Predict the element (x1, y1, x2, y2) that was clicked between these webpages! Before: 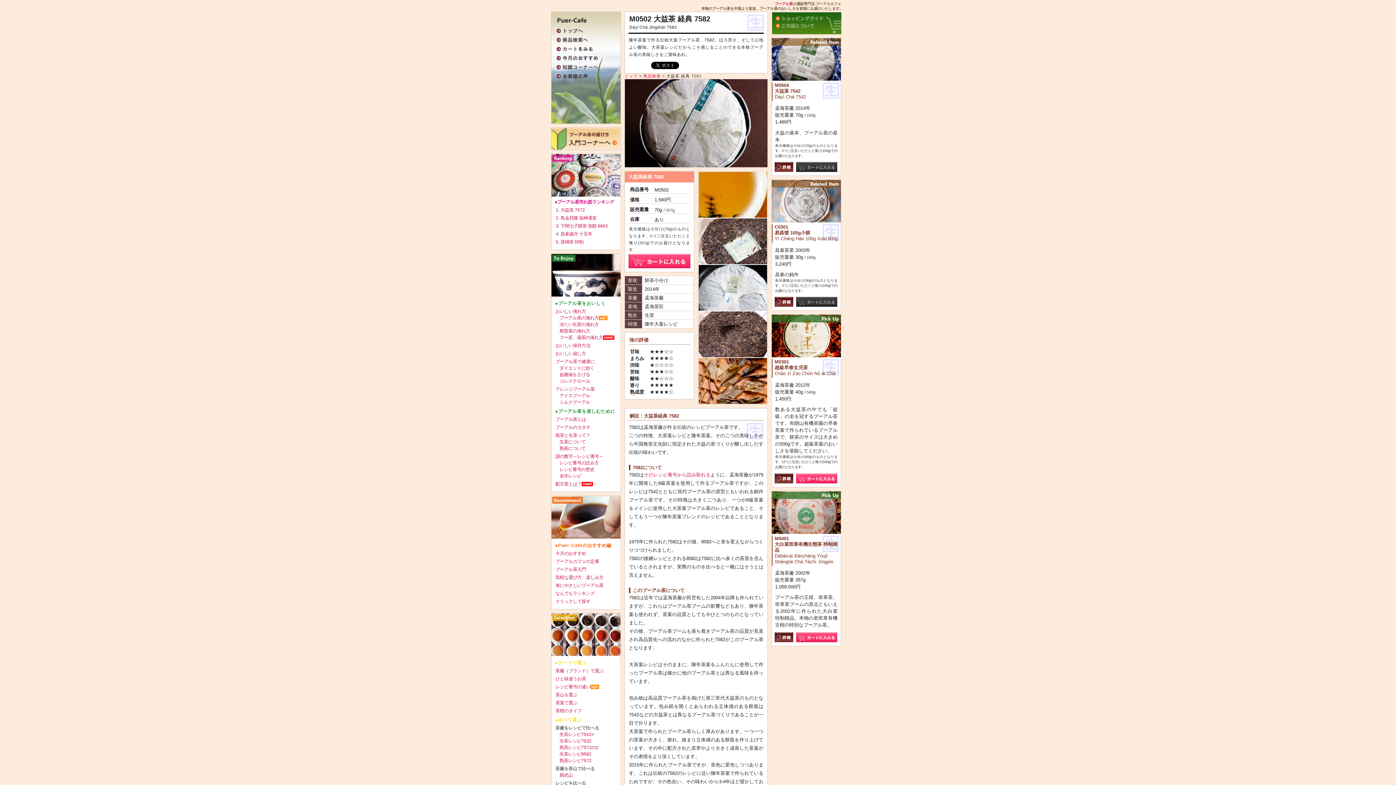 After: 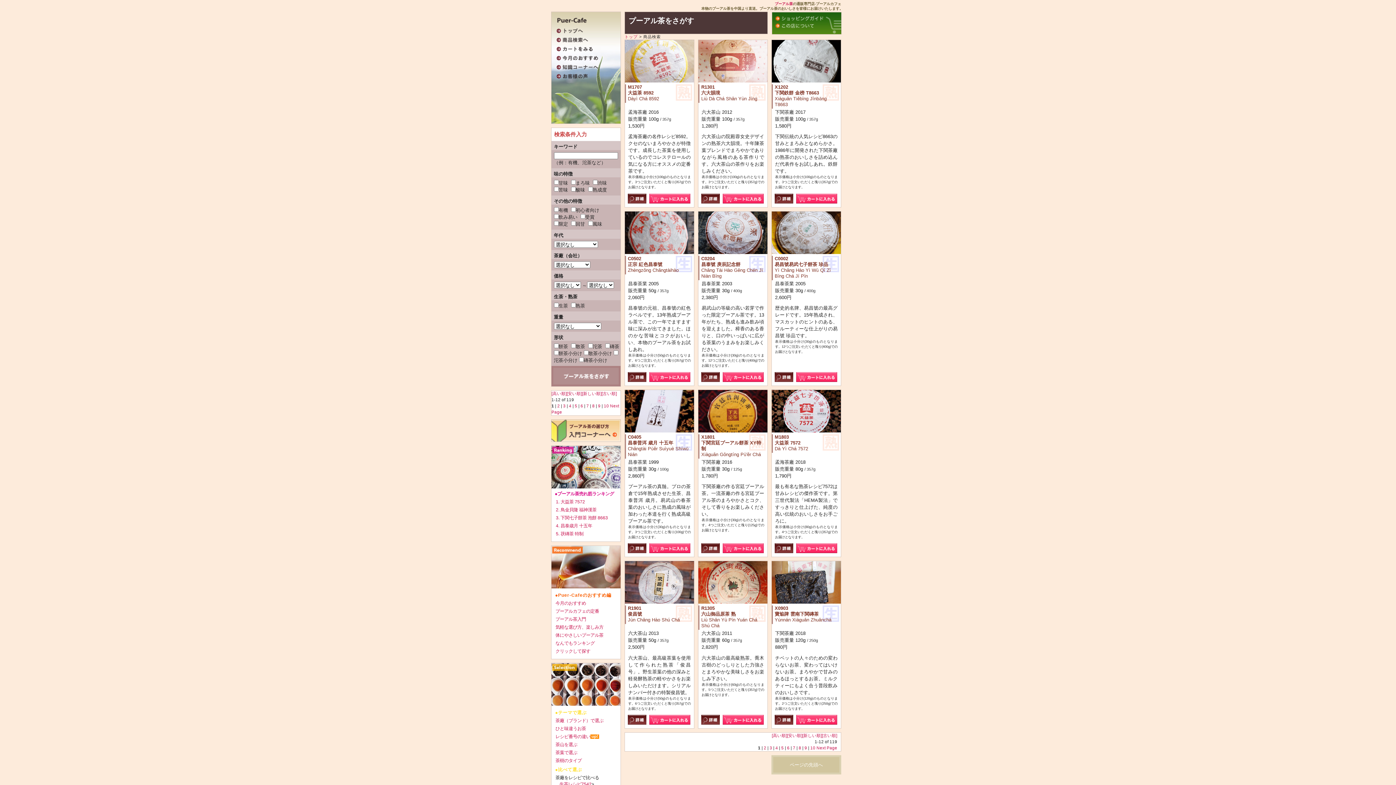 Action: bbox: (643, 73, 661, 78) label: 商品検索